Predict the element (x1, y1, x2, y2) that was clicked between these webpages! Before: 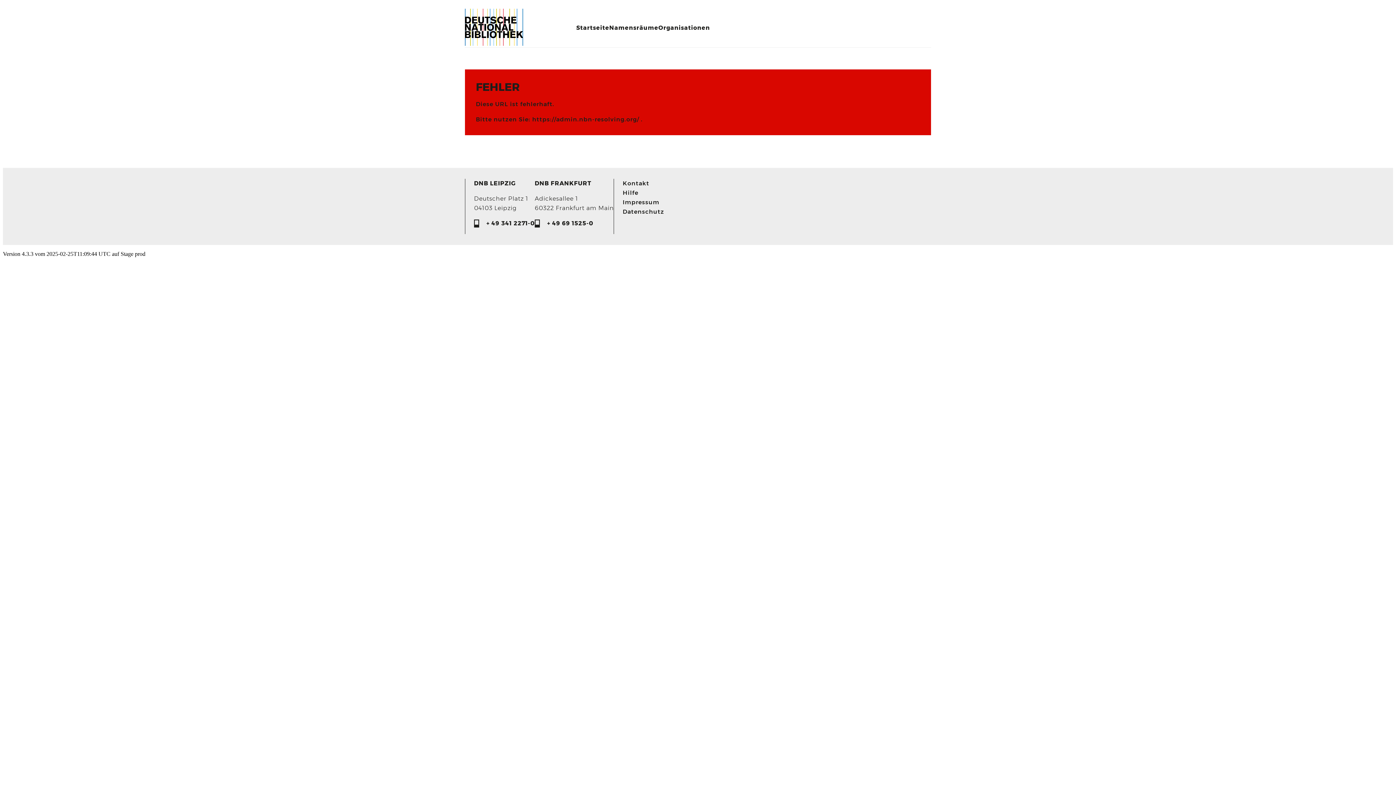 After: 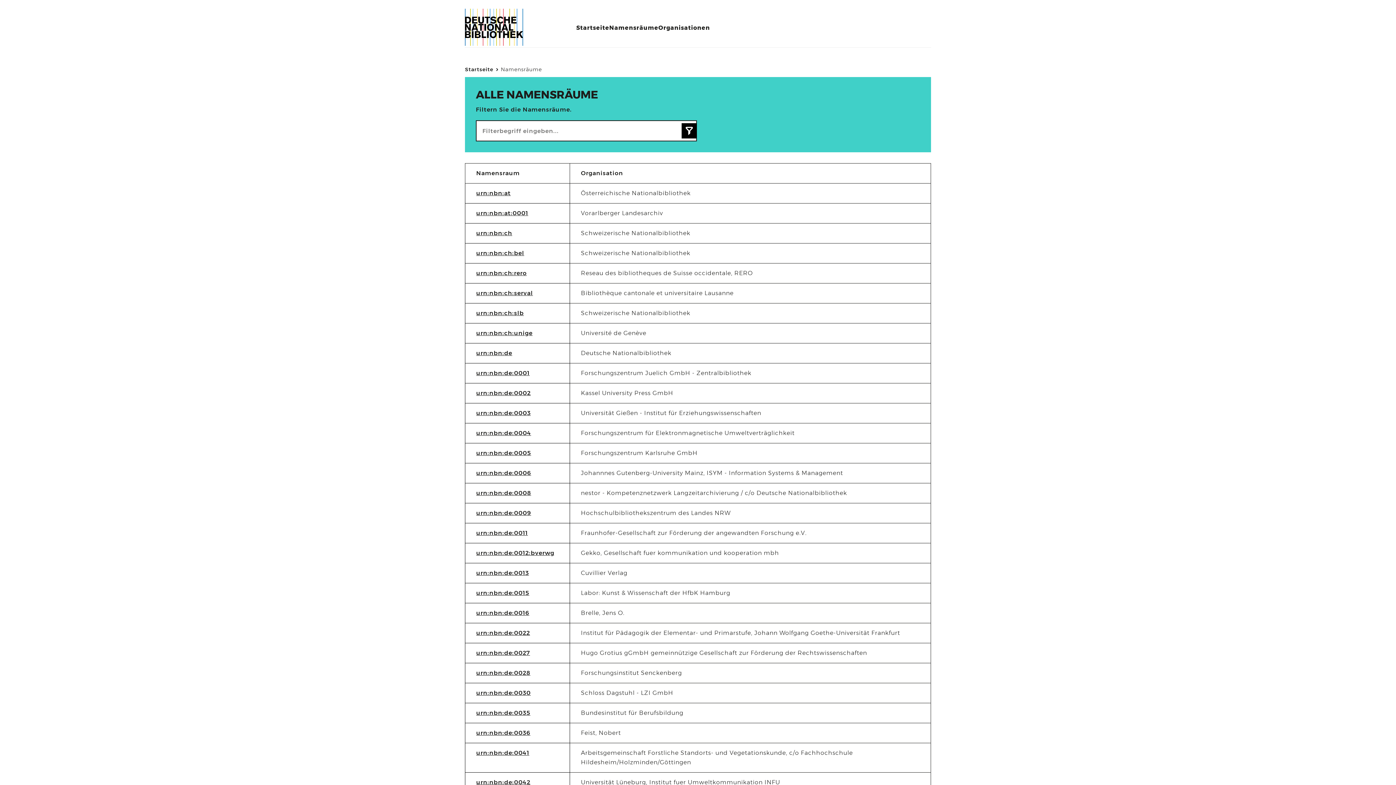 Action: label: Namensräume bbox: (609, 23, 658, 32)